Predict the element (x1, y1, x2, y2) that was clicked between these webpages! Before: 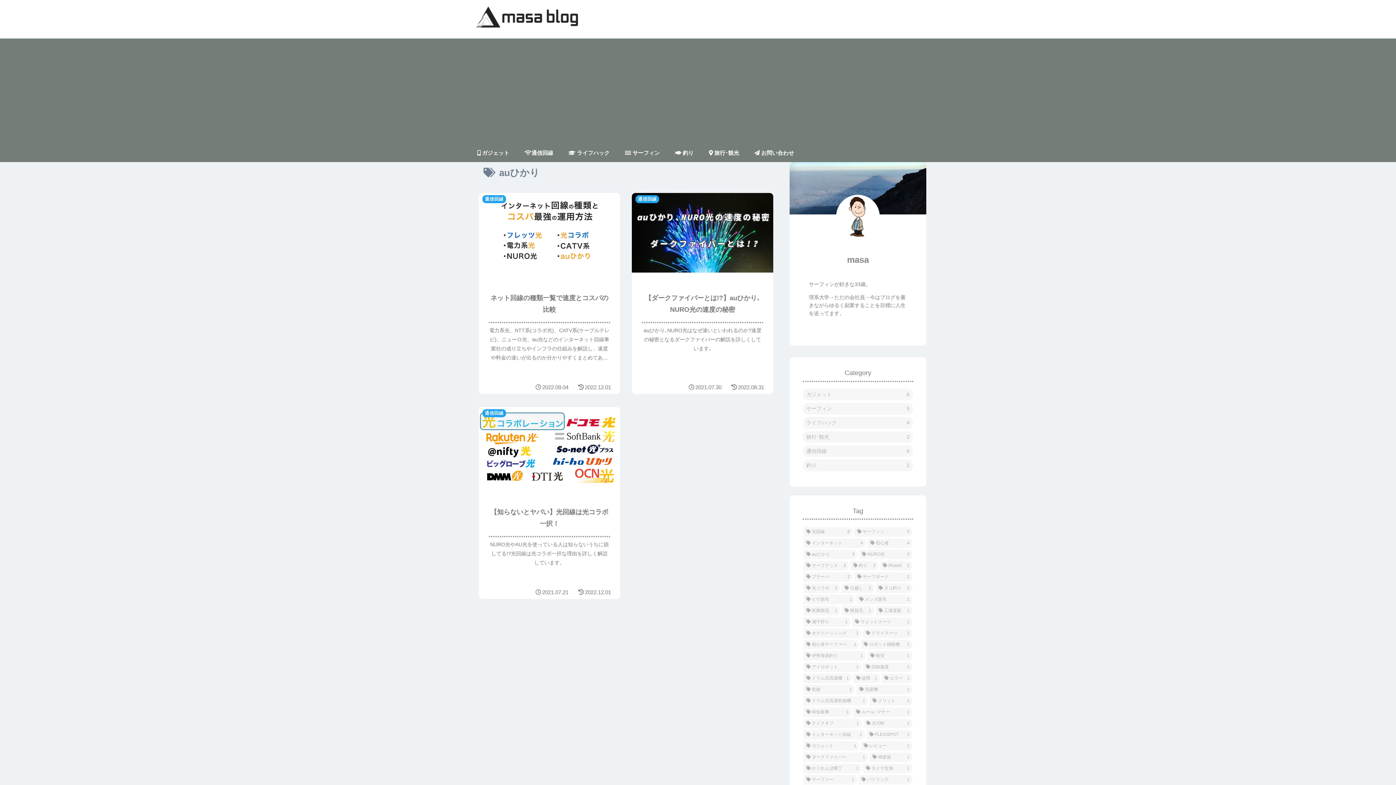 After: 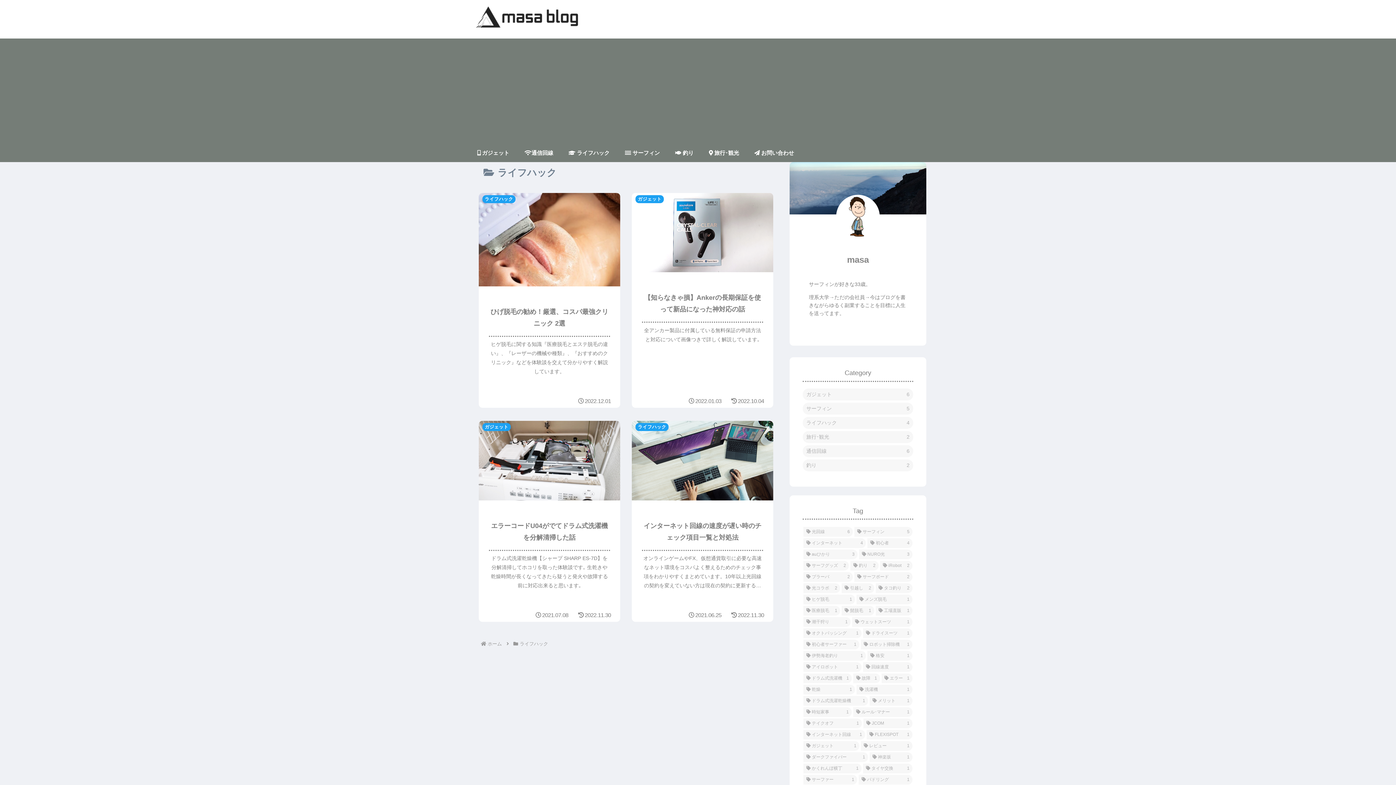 Action: label:  ライフハック bbox: (561, 144, 617, 162)